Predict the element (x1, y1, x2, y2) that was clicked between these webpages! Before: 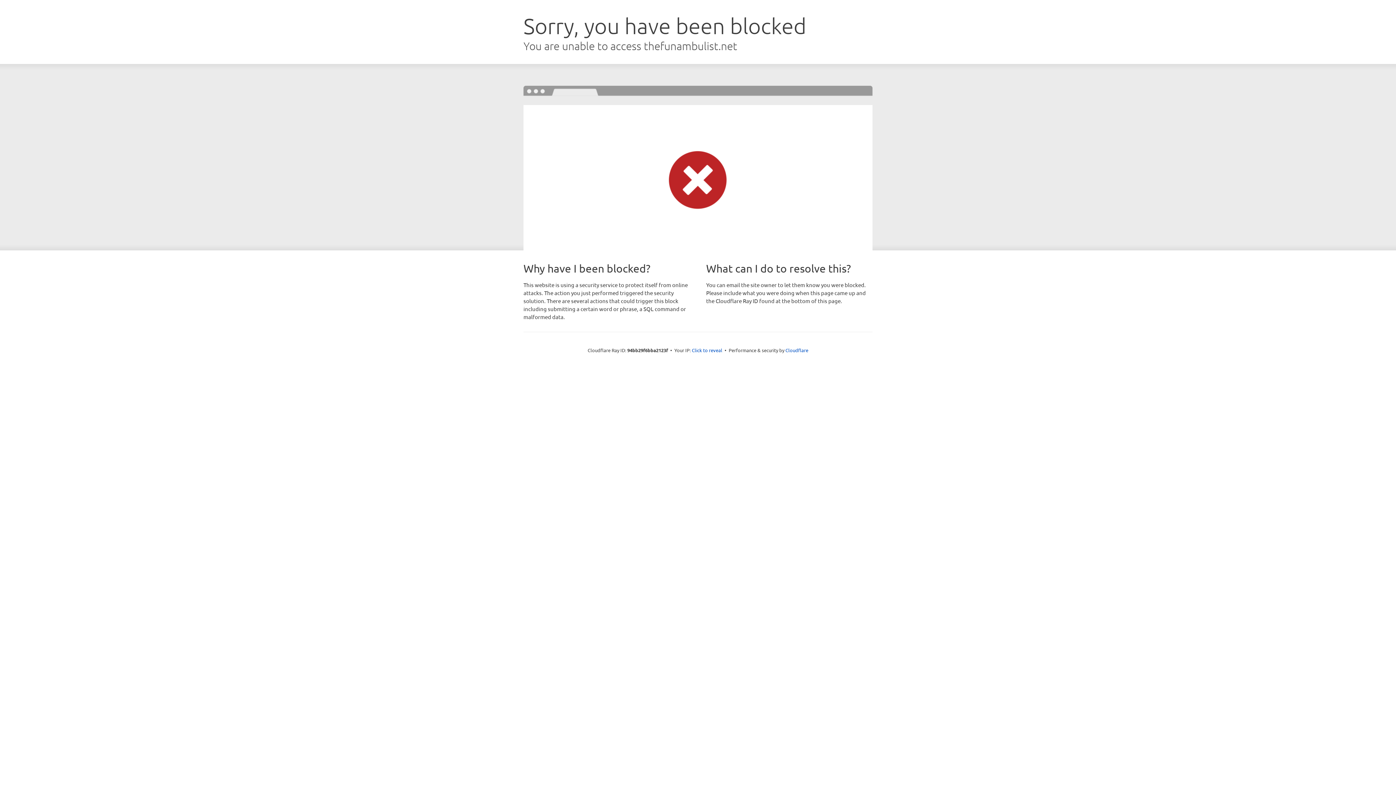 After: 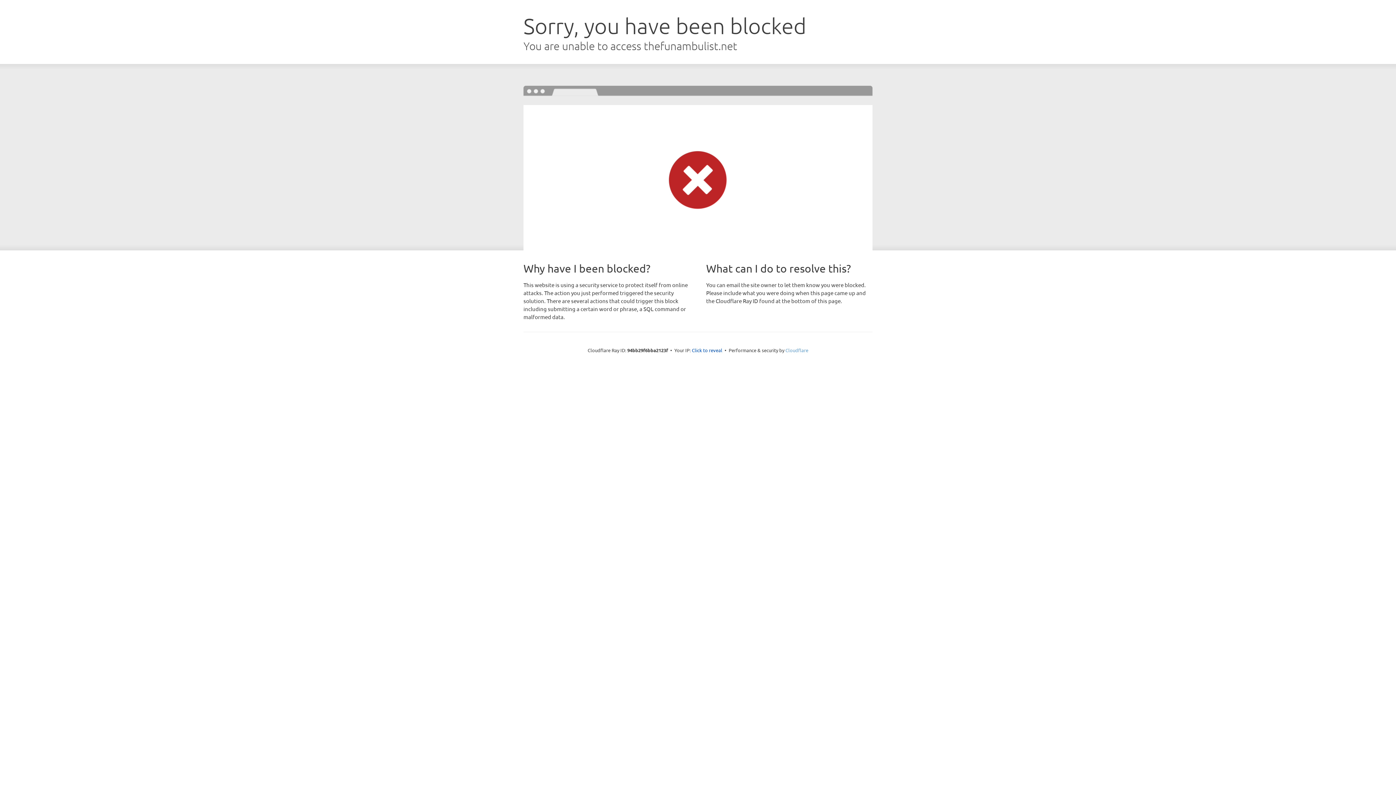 Action: label: Cloudflare bbox: (785, 347, 808, 353)